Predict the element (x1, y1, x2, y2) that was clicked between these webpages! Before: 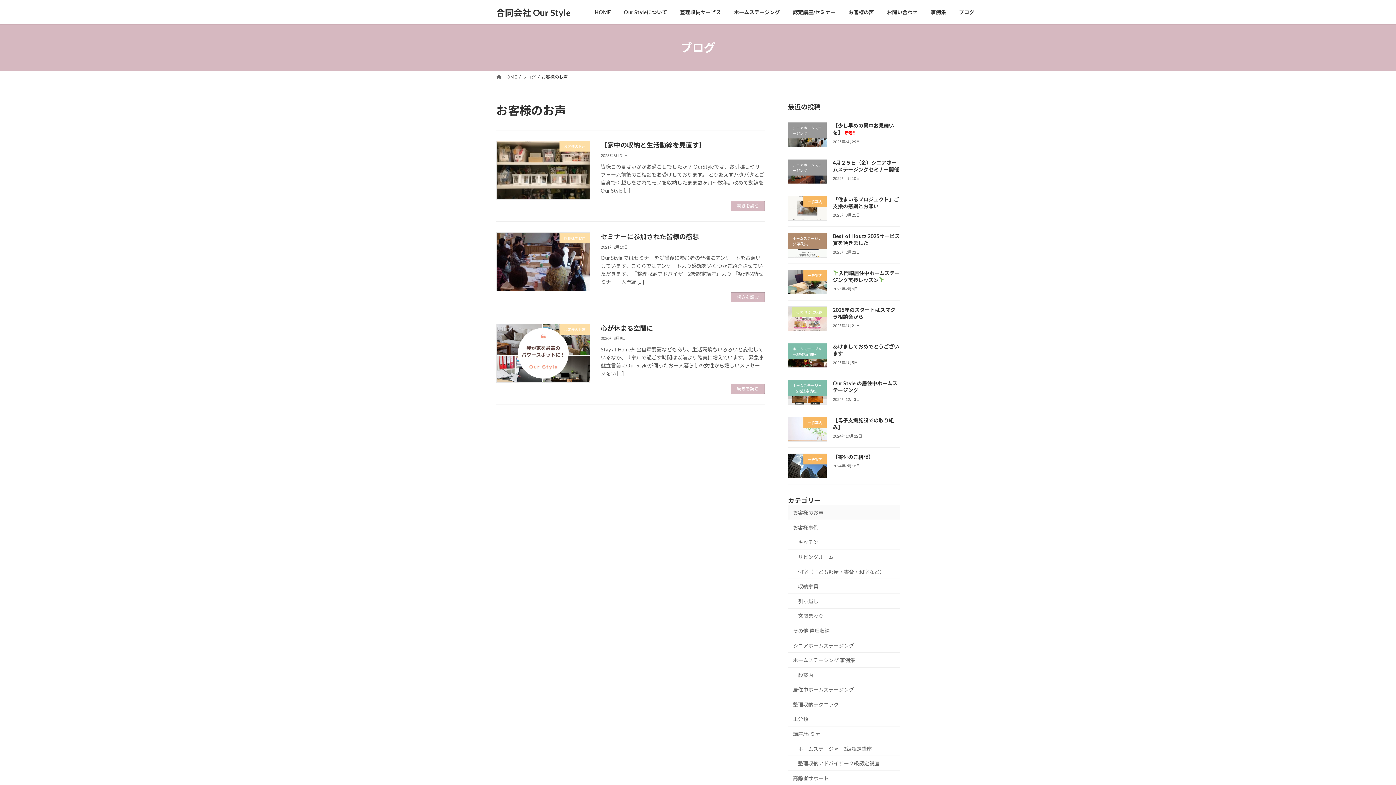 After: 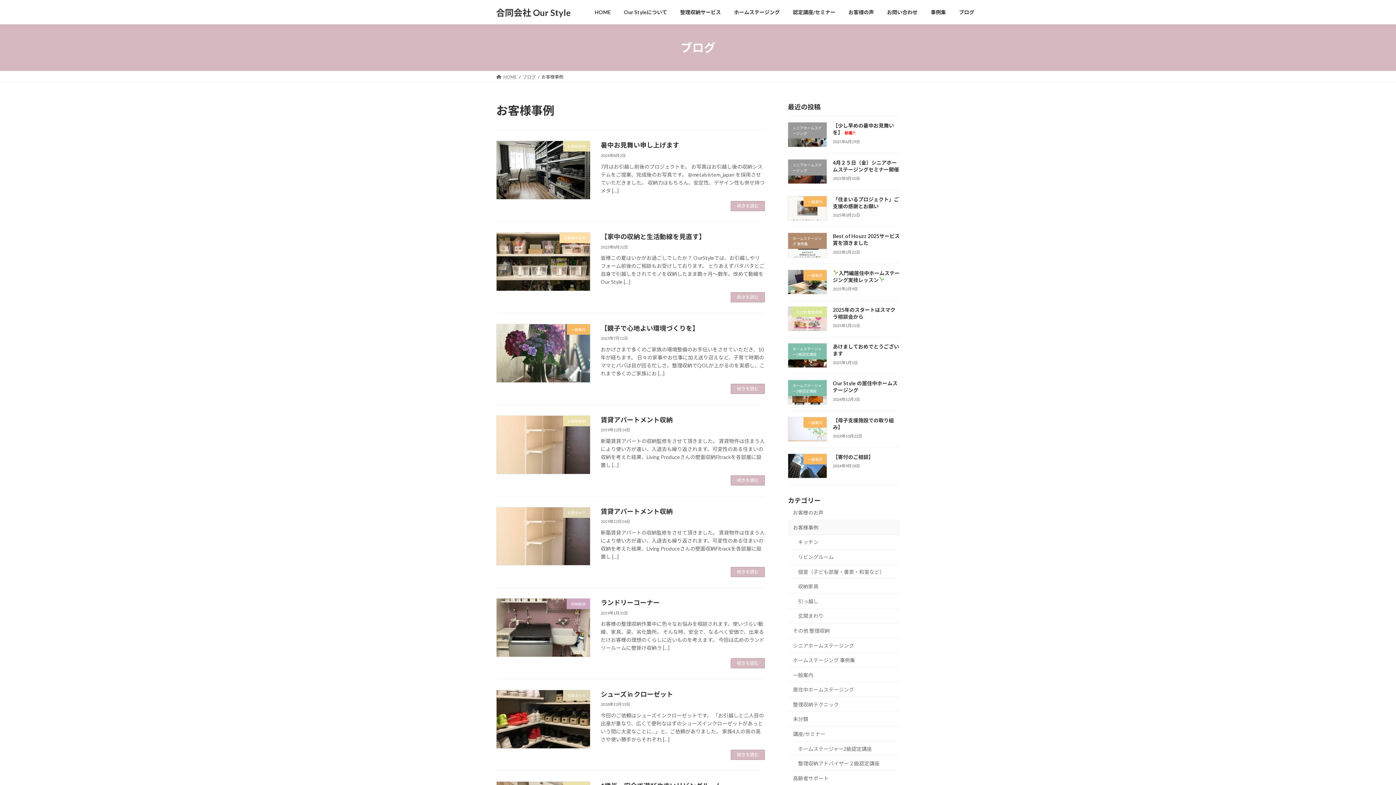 Action: bbox: (788, 520, 900, 535) label: お客様事例